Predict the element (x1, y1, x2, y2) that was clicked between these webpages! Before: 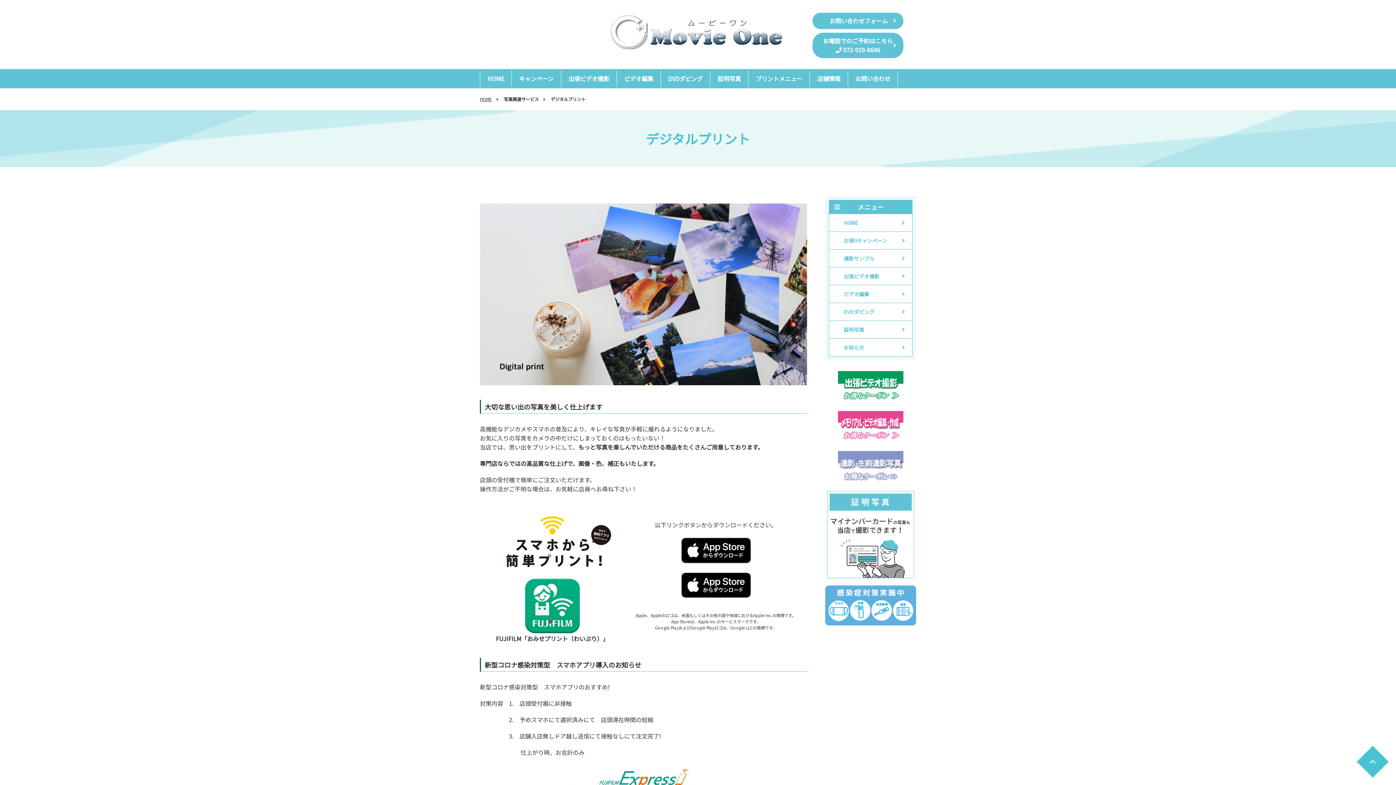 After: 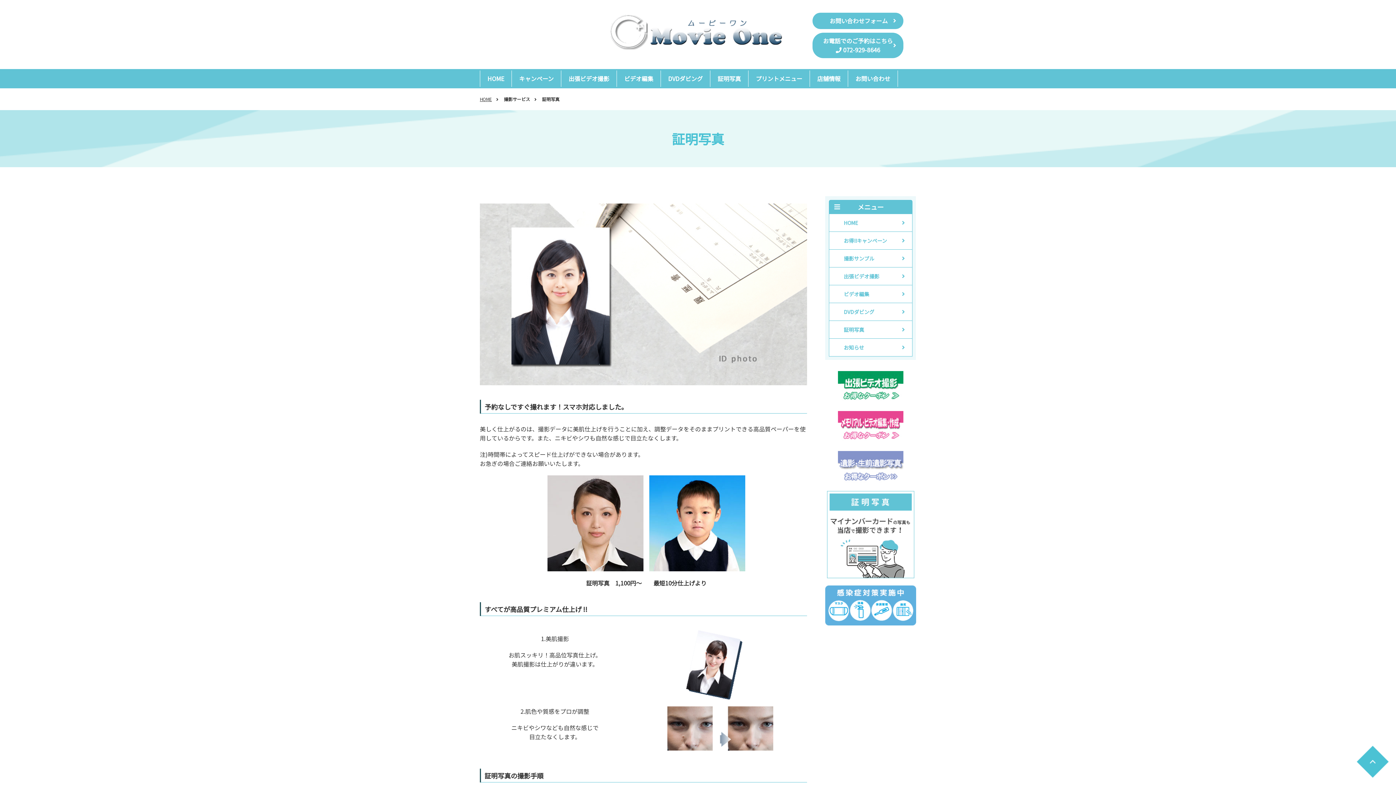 Action: bbox: (829, 321, 912, 338) label: 証明写真